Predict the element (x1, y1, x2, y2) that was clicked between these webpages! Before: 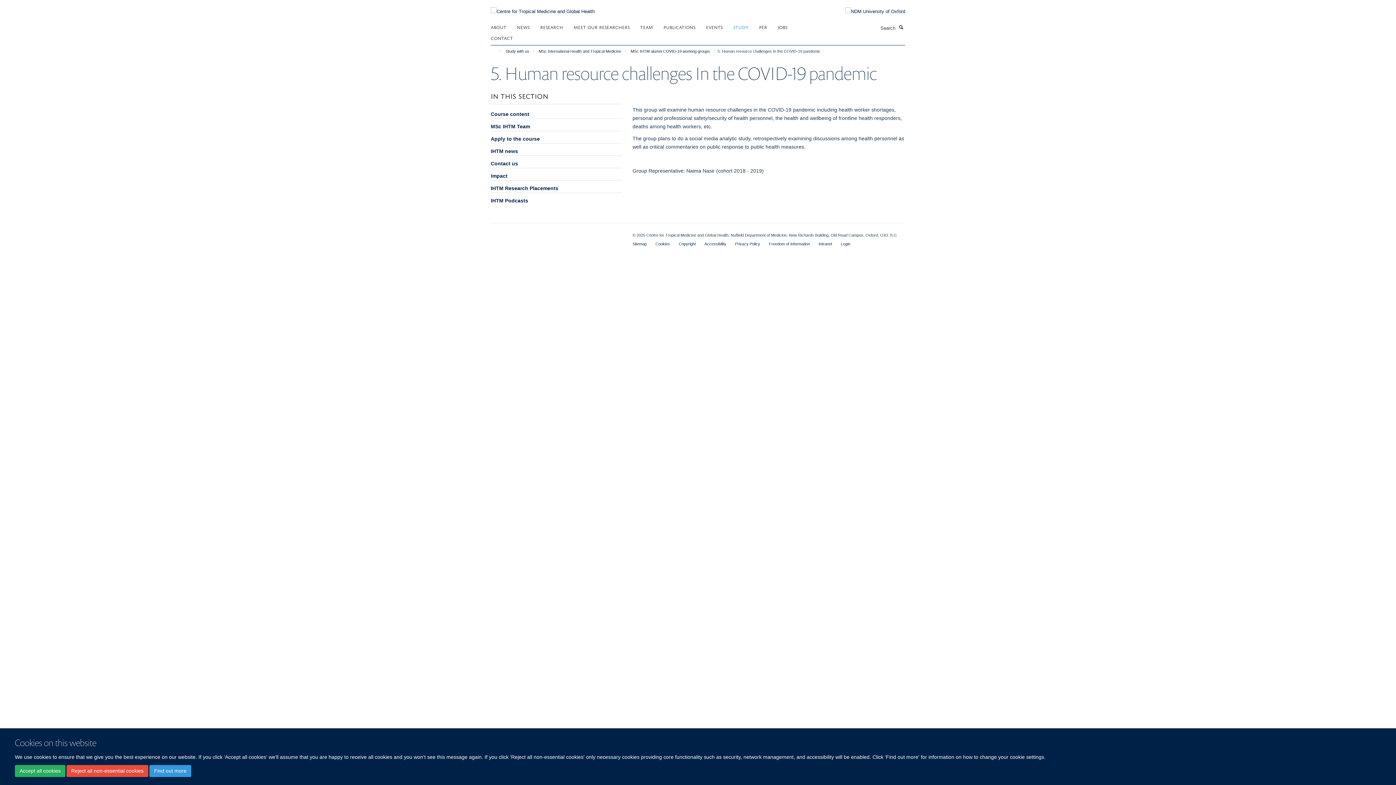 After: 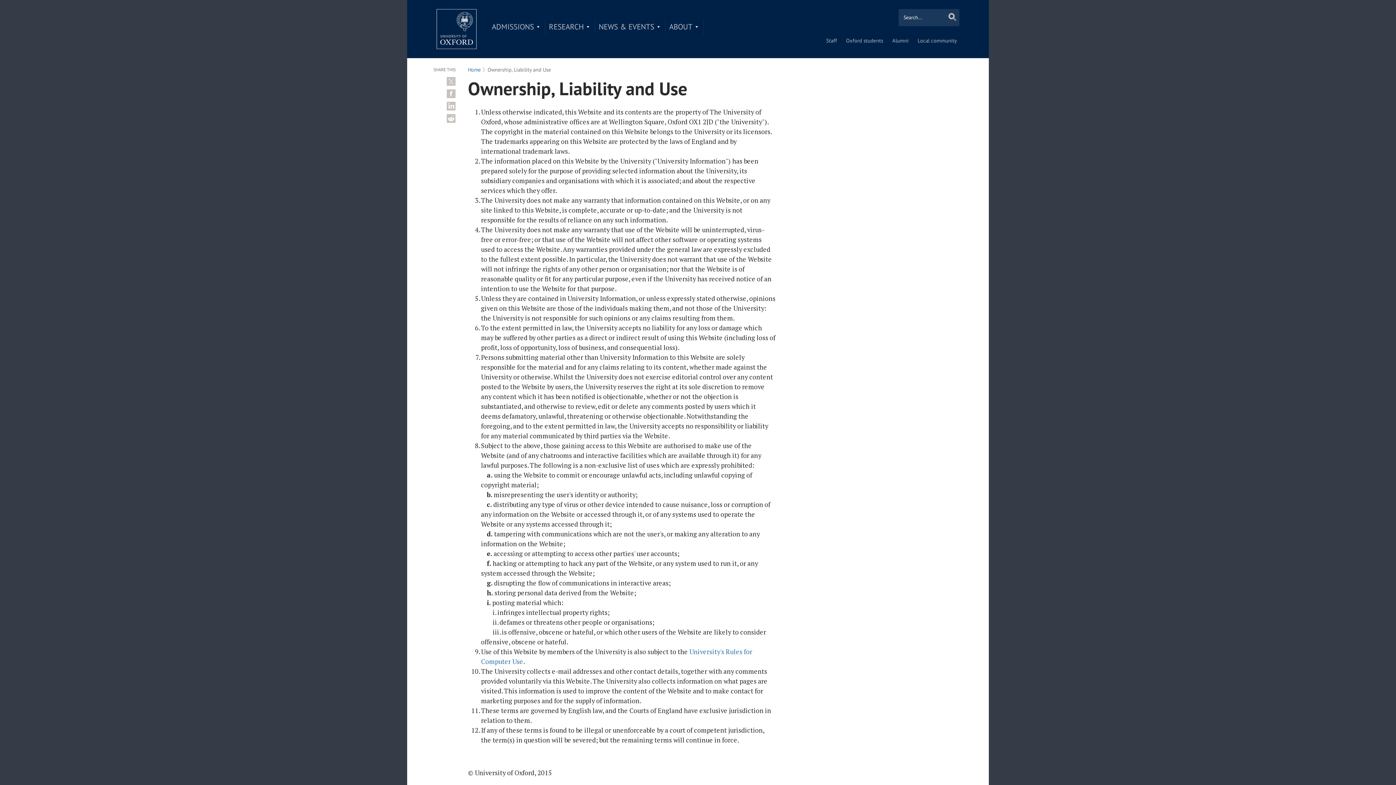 Action: bbox: (678, 241, 695, 246) label: Copyright